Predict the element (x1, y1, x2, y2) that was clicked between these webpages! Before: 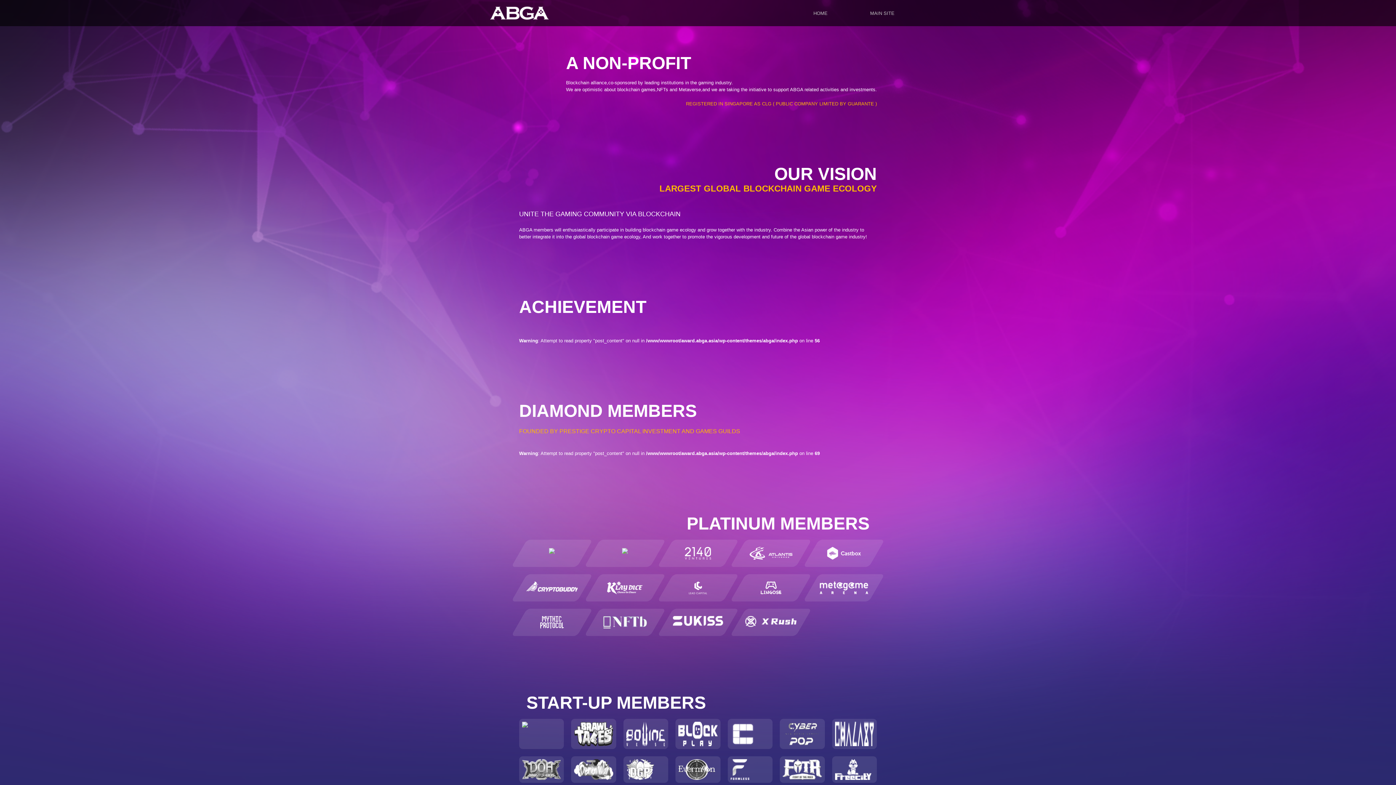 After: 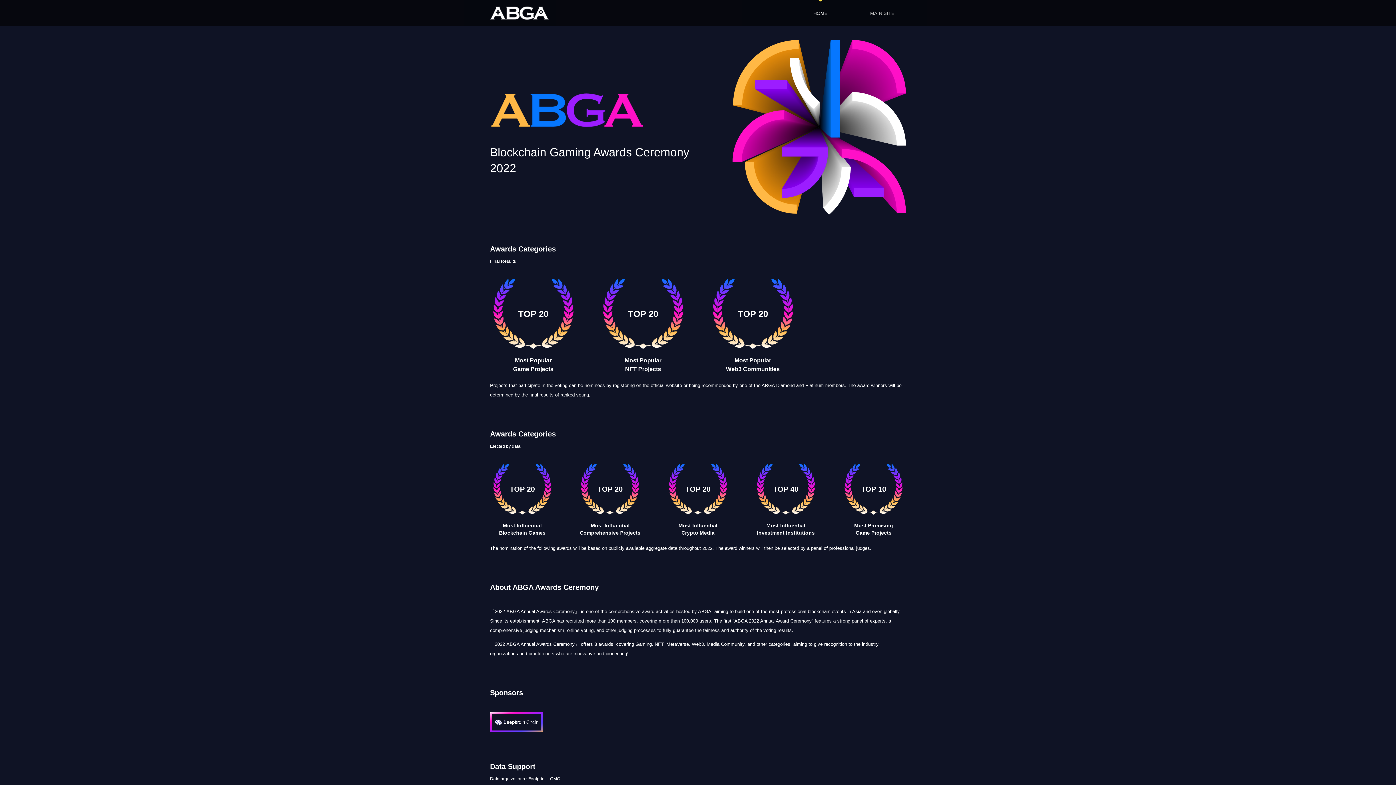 Action: bbox: (797, 0, 844, 26) label: HOME